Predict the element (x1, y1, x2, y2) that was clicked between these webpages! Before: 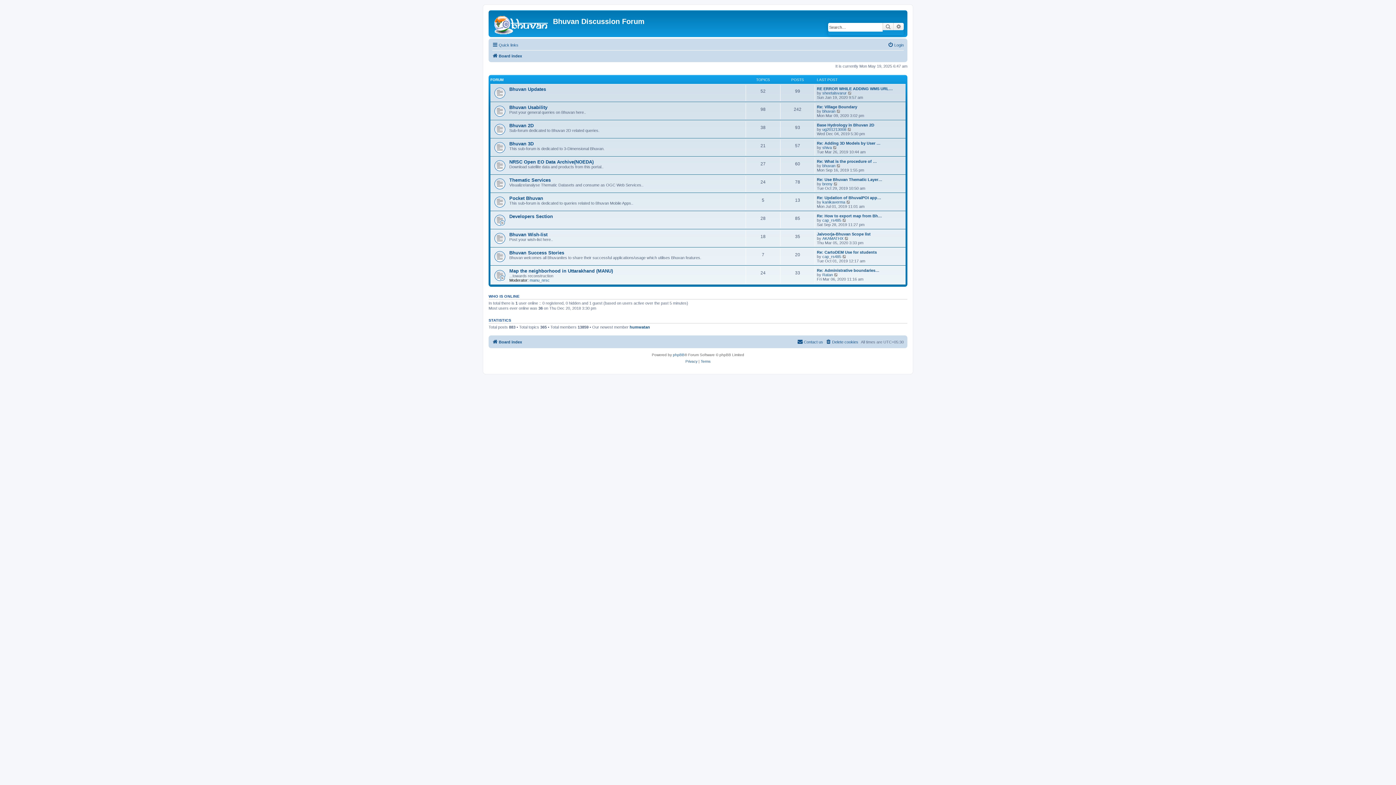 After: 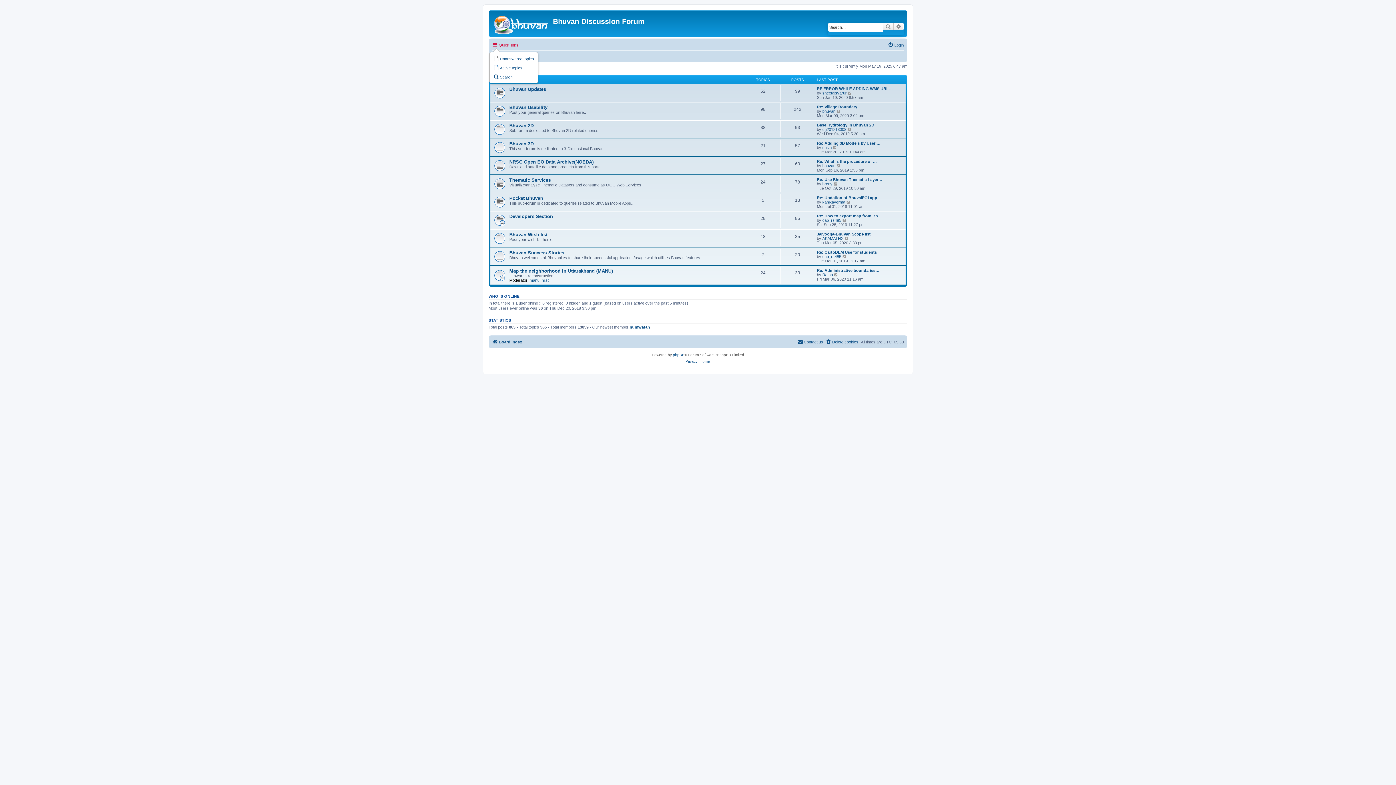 Action: bbox: (492, 40, 518, 49) label: Quick links